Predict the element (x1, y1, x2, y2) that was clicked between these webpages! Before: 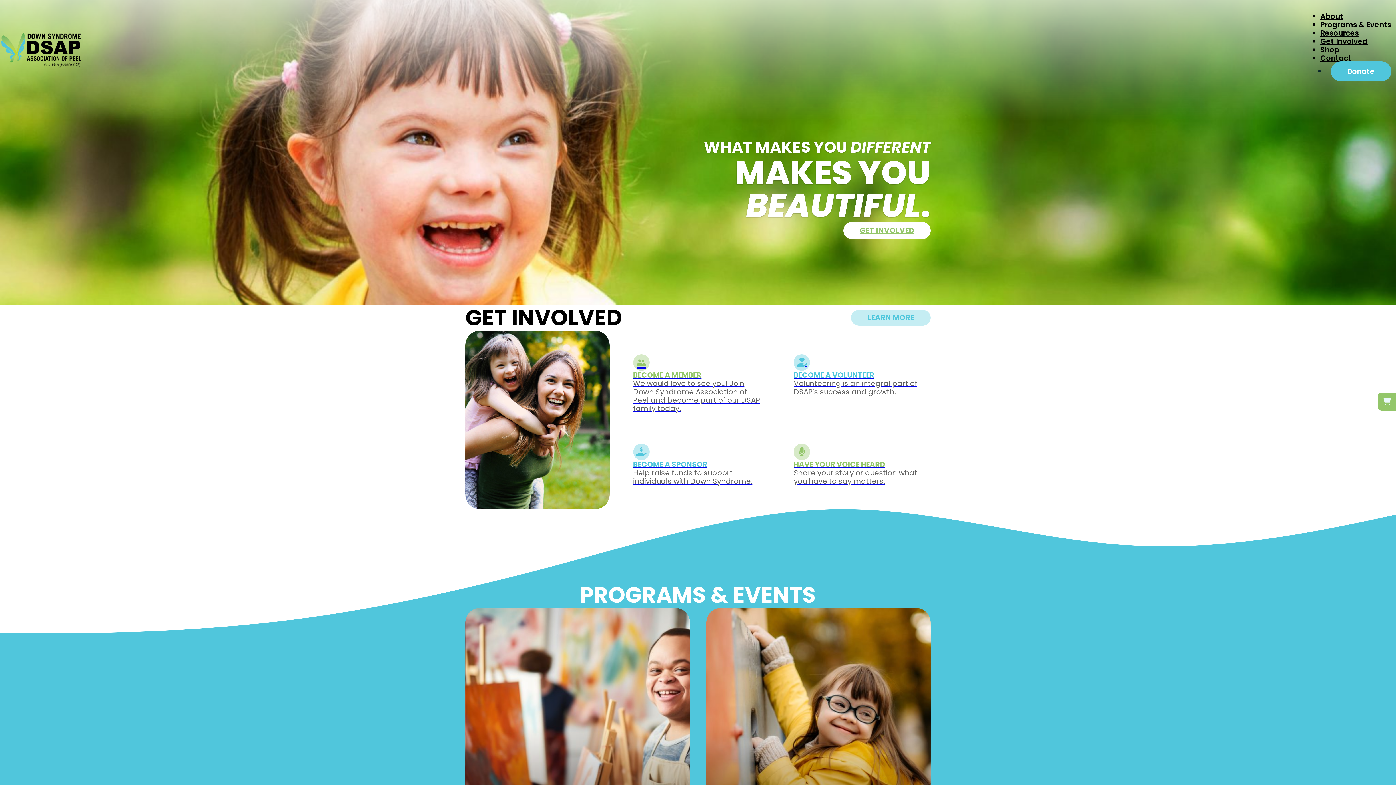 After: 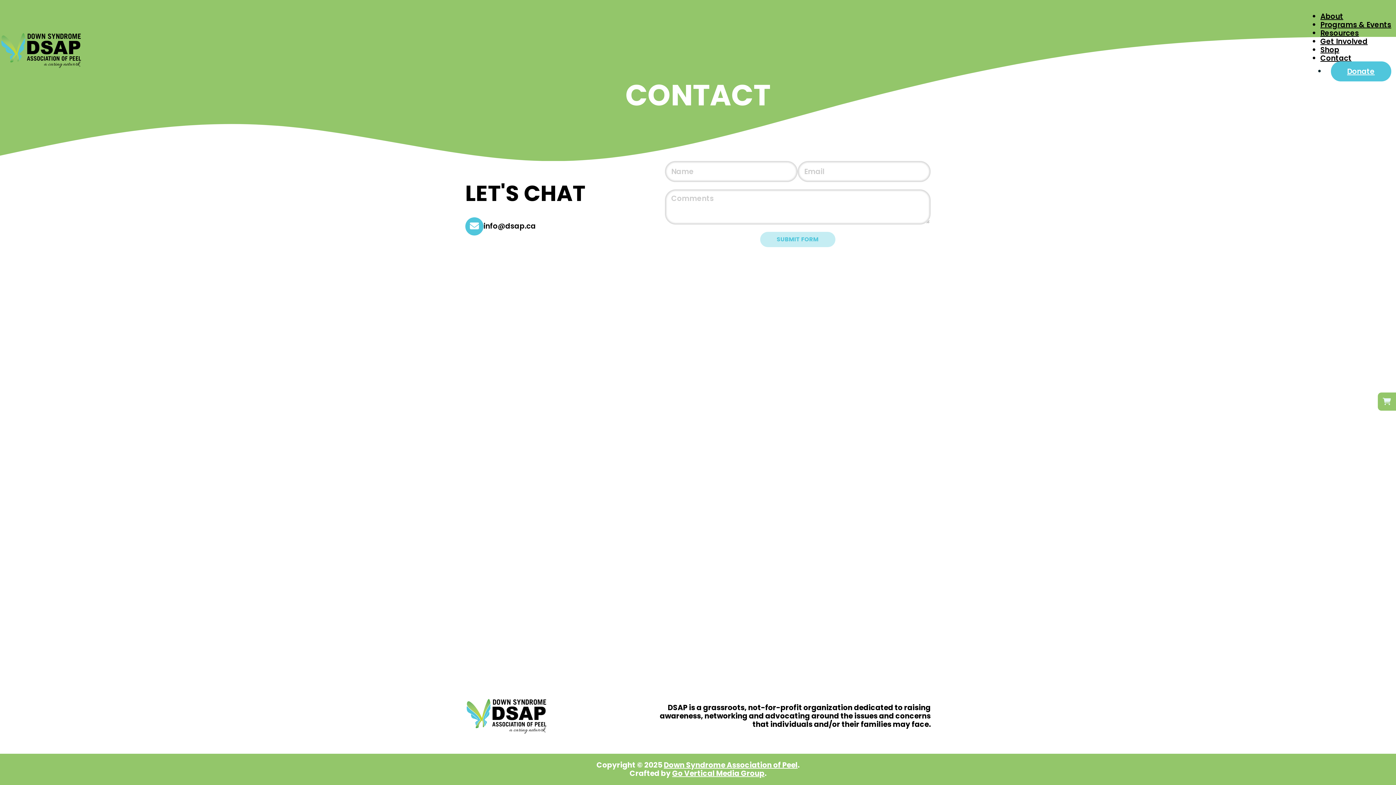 Action: bbox: (1320, 52, 1352, 63) label: Contact